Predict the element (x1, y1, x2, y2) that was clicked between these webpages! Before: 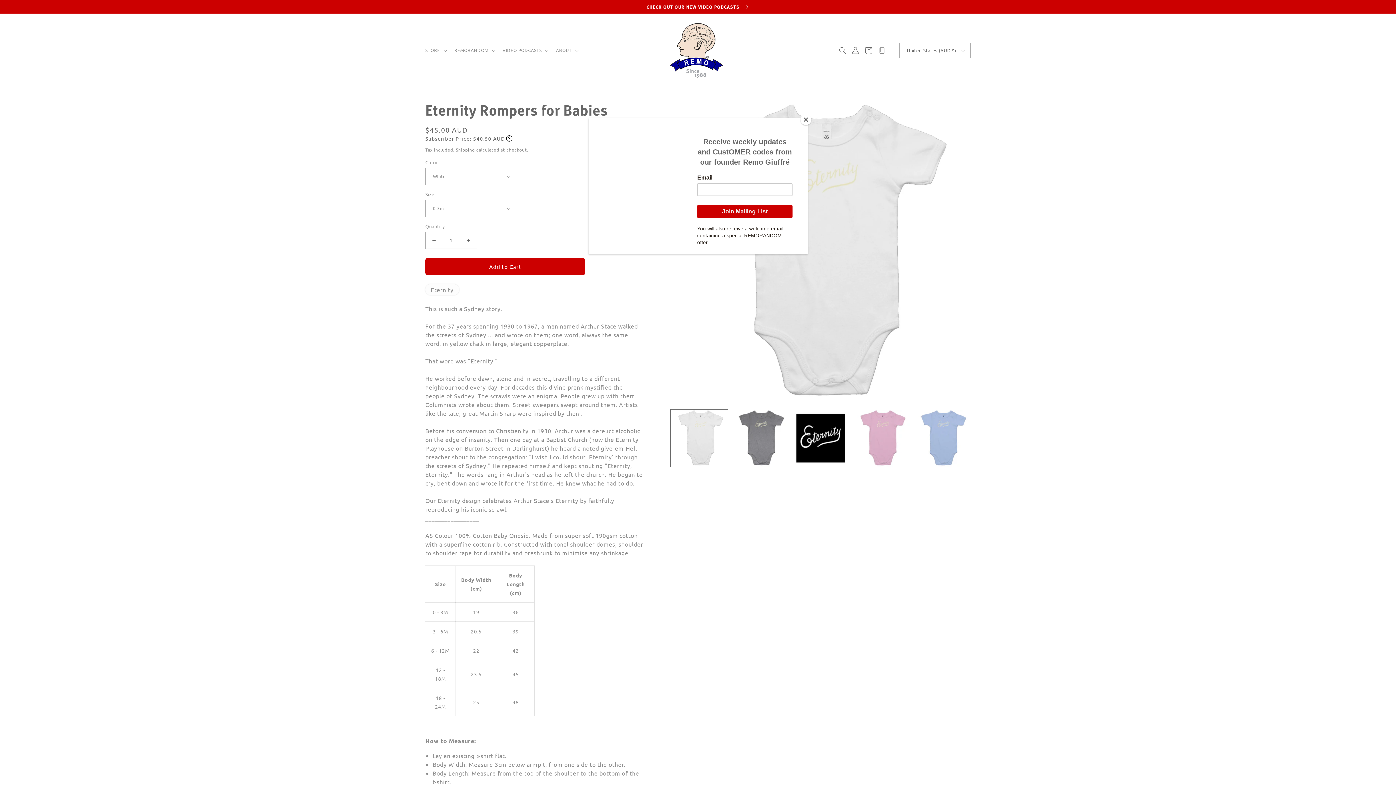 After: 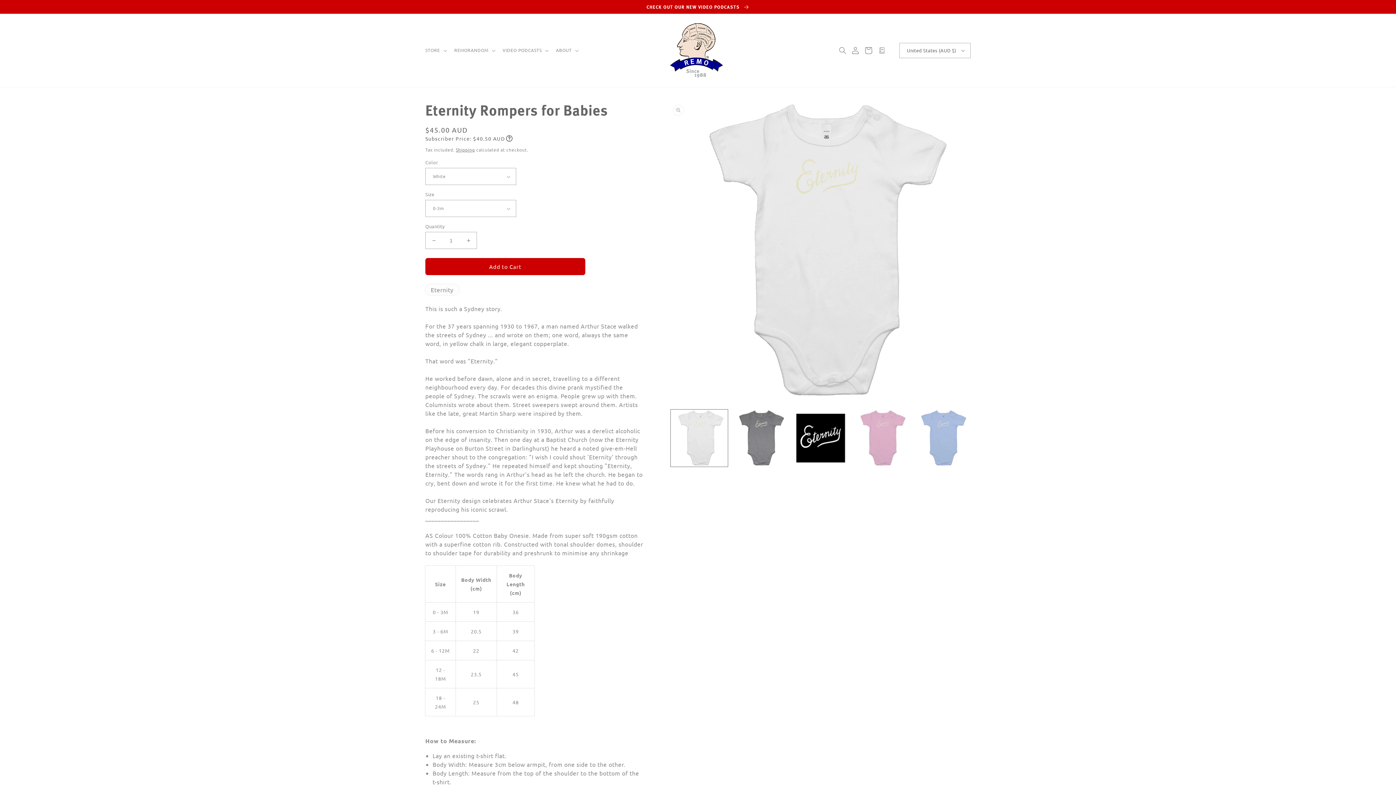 Action: label: Close bbox: (800, 114, 811, 125)